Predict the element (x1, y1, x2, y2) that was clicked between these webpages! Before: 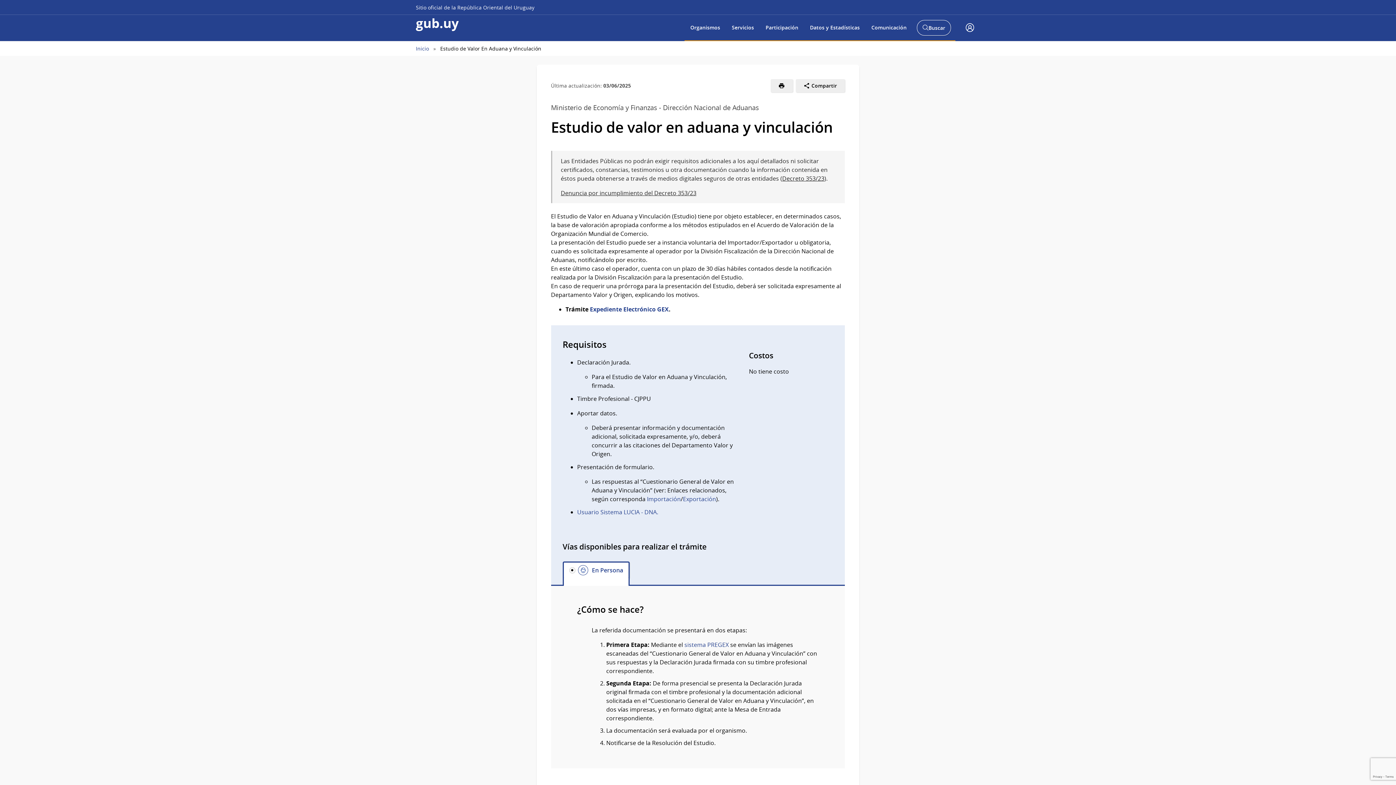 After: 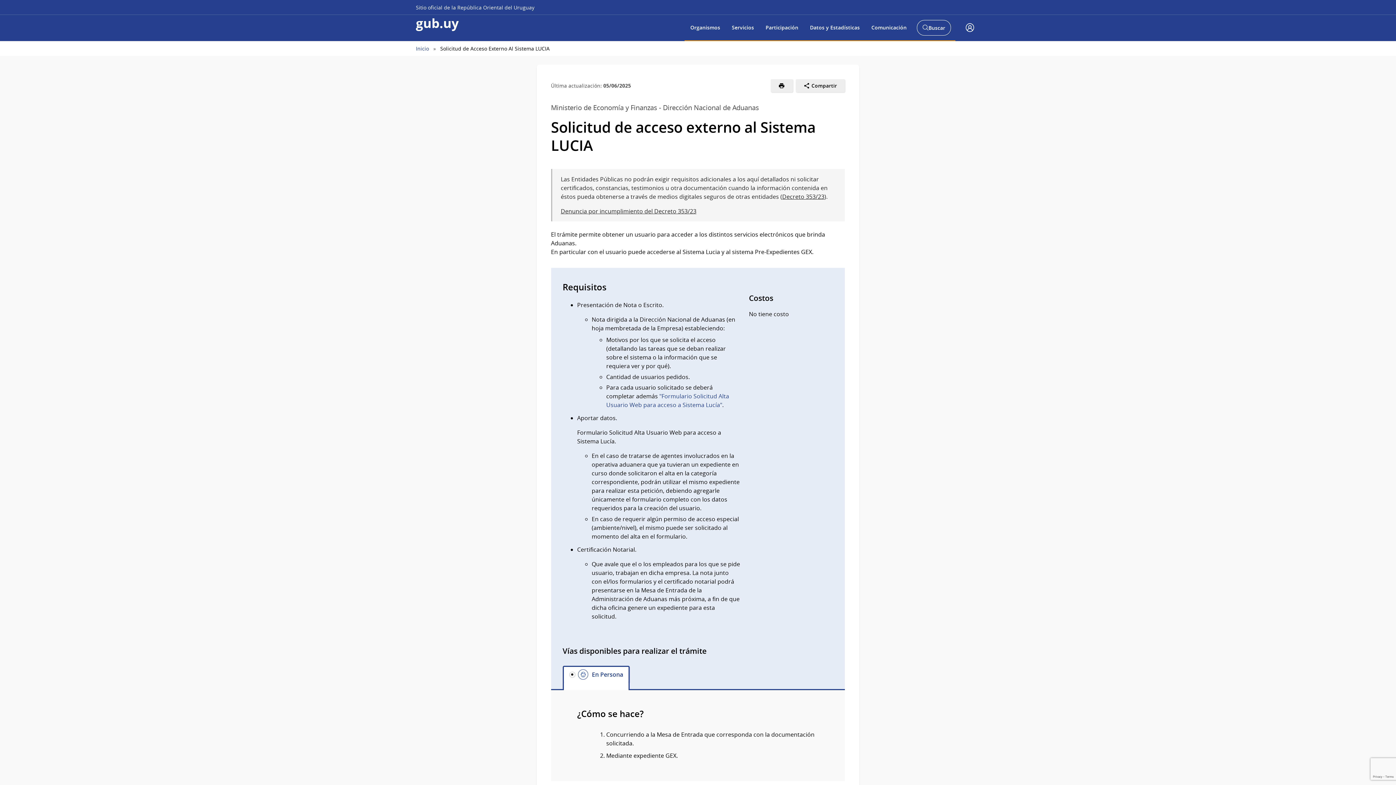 Action: bbox: (577, 508, 658, 516) label: Usuario Sistema LUCIA - DNA.